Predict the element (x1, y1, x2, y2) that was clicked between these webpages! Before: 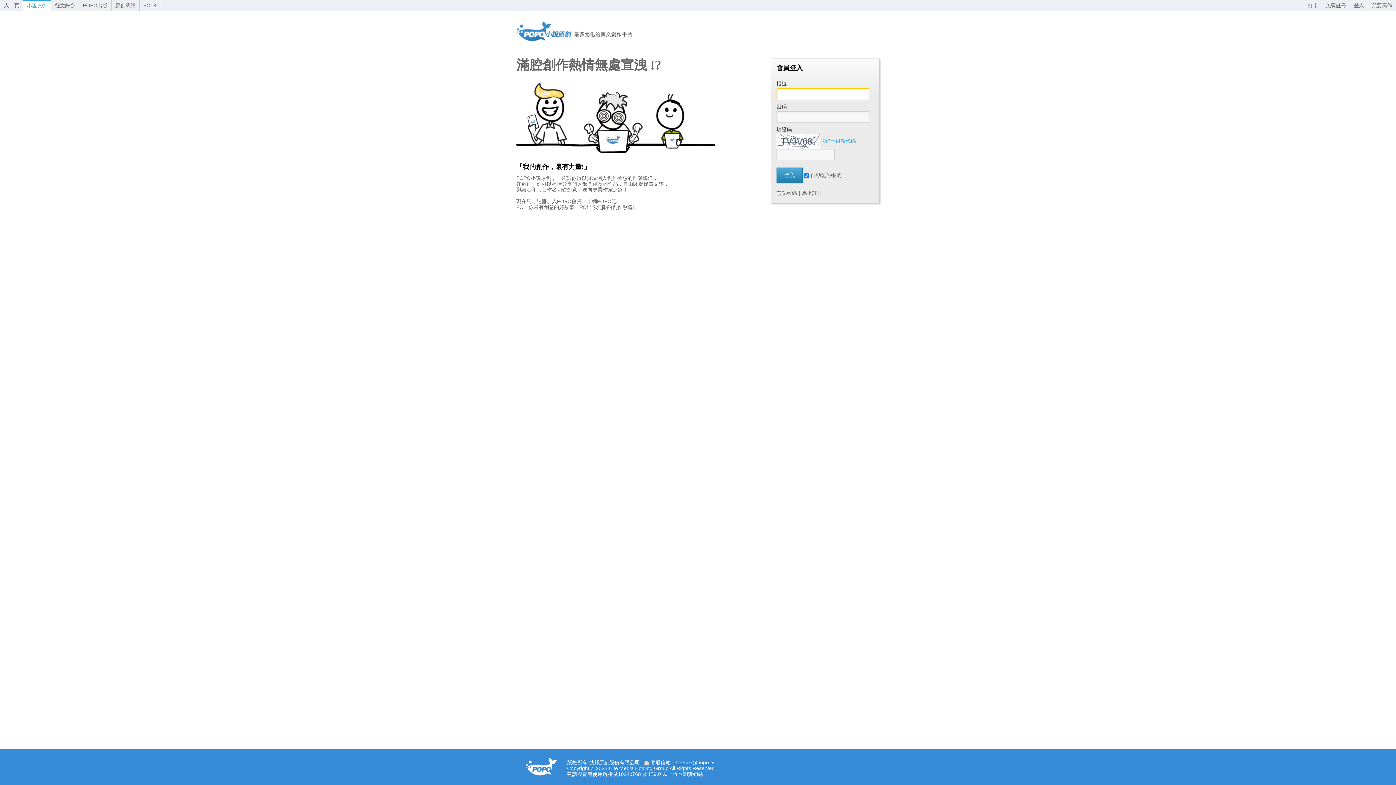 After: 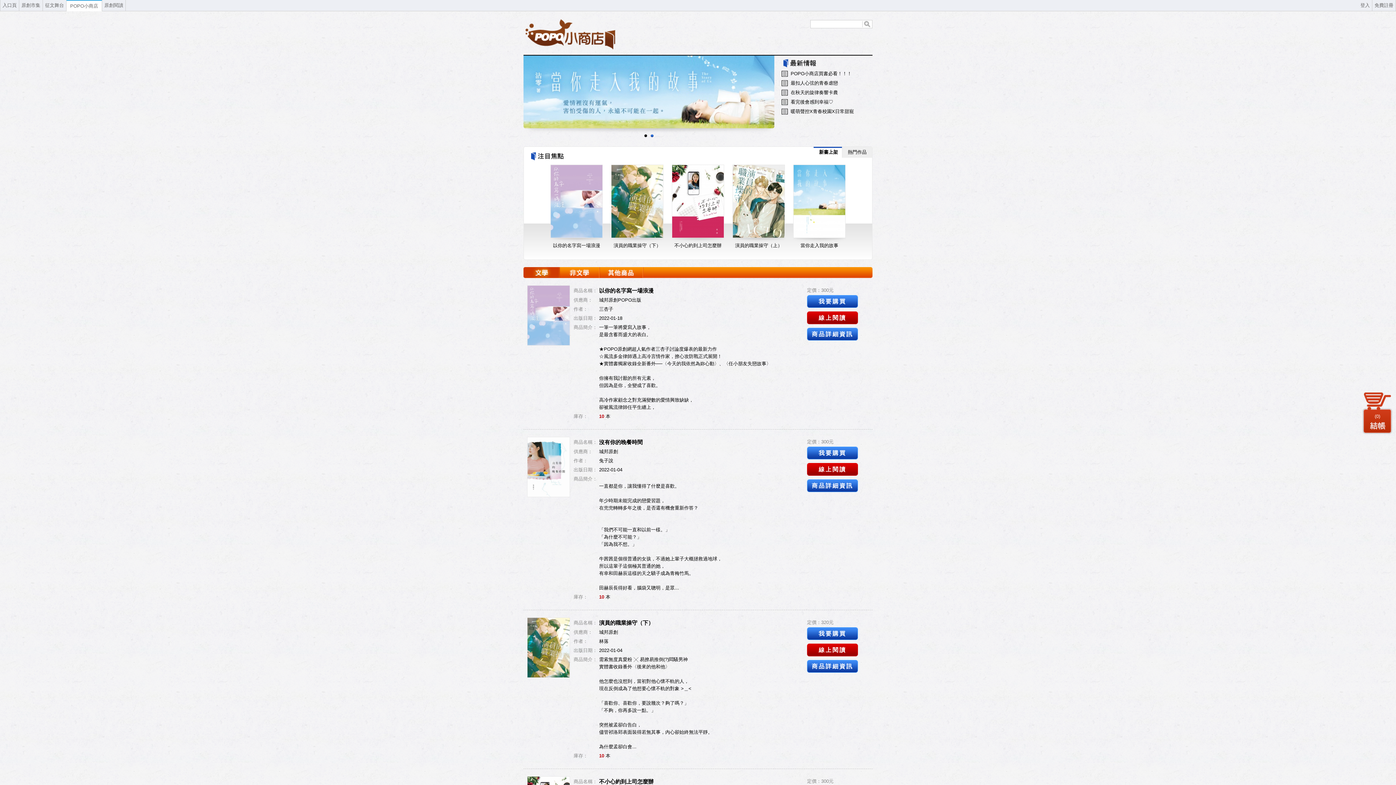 Action: bbox: (79, 0, 111, 10) label: POPO出版